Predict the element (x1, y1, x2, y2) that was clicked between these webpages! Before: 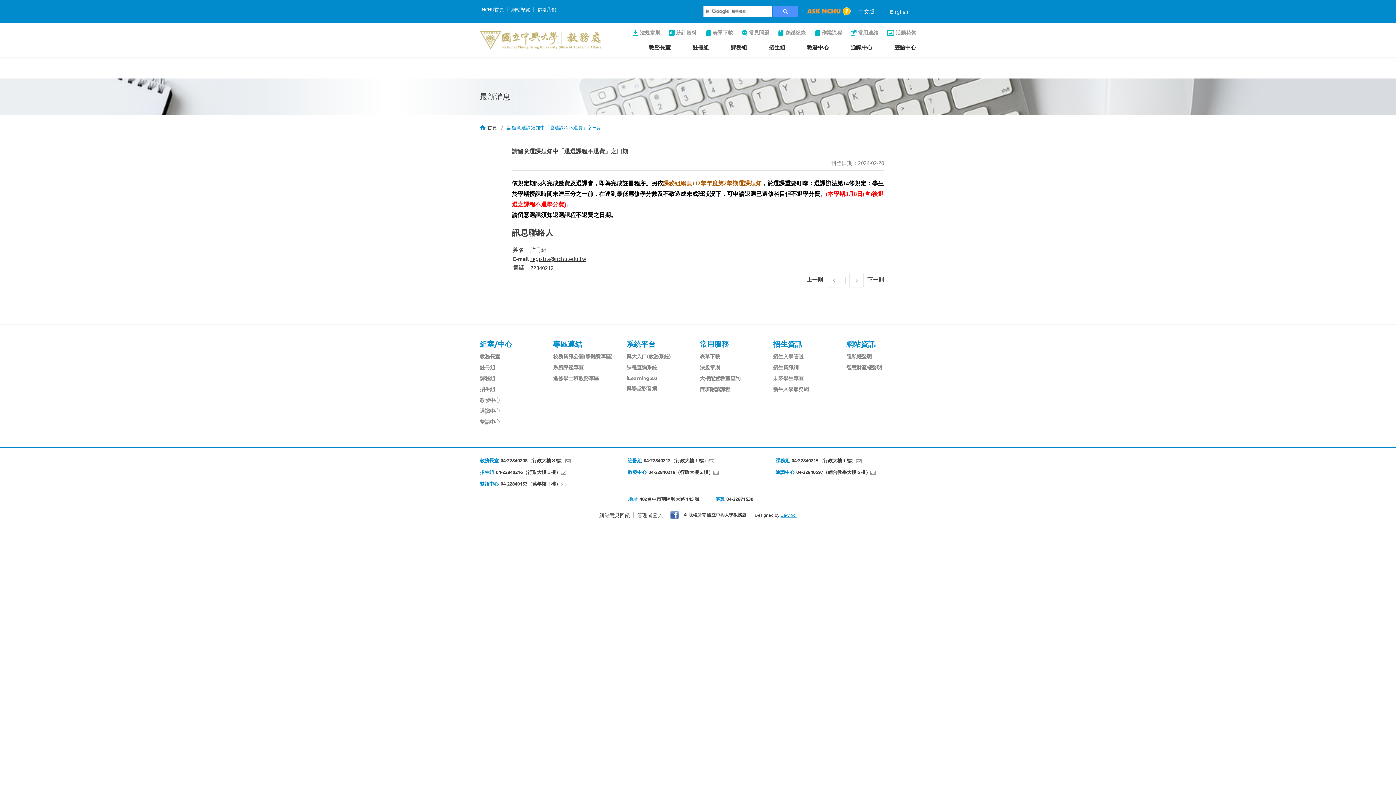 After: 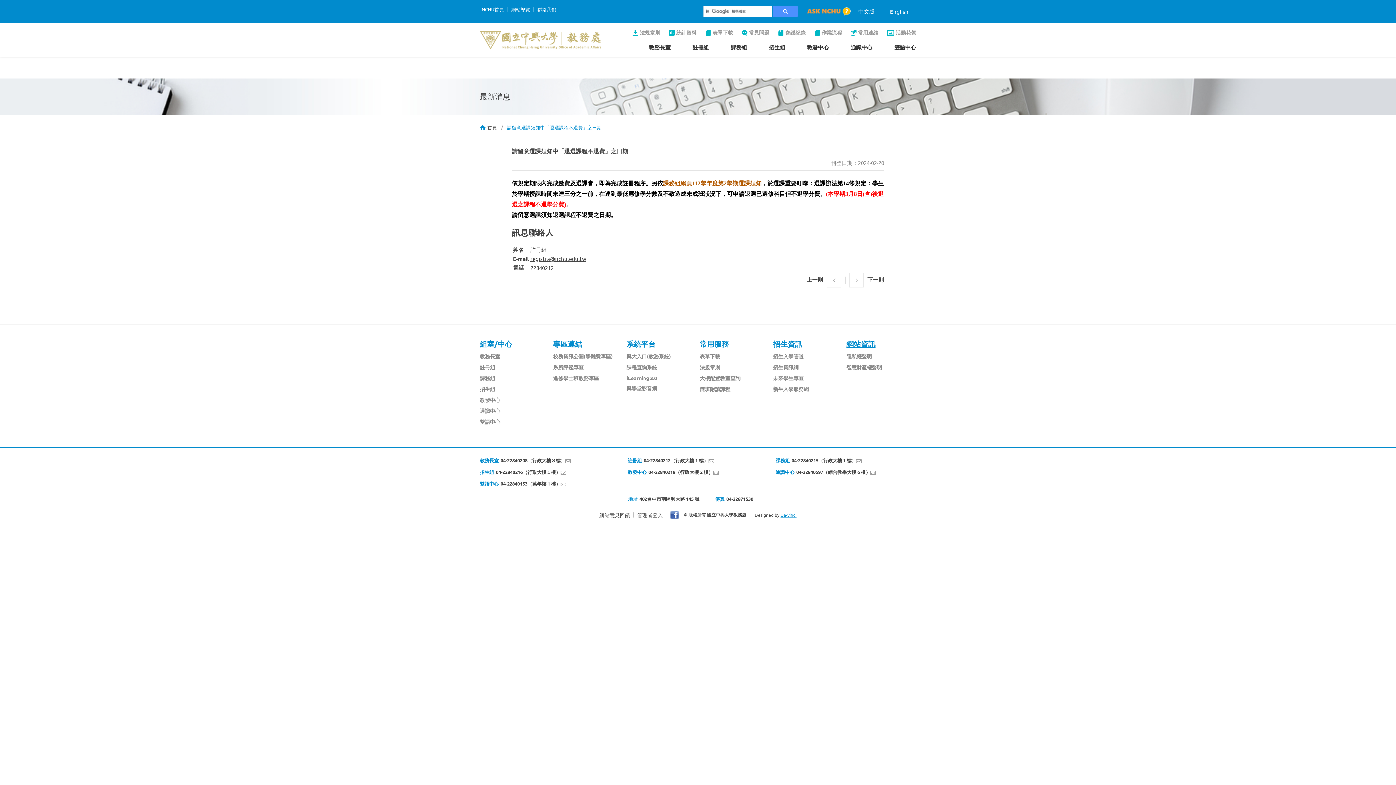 Action: bbox: (846, 337, 883, 351) label: 網站資訊